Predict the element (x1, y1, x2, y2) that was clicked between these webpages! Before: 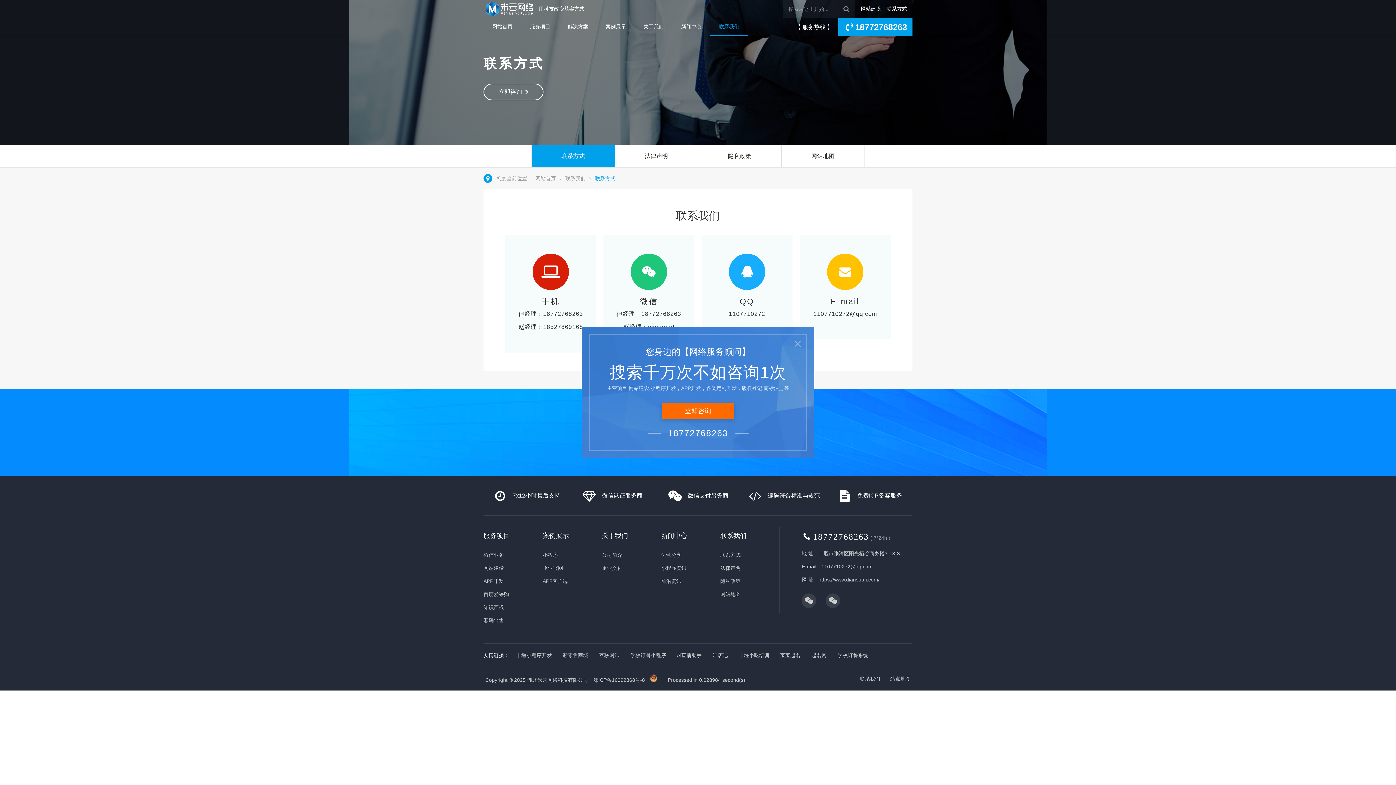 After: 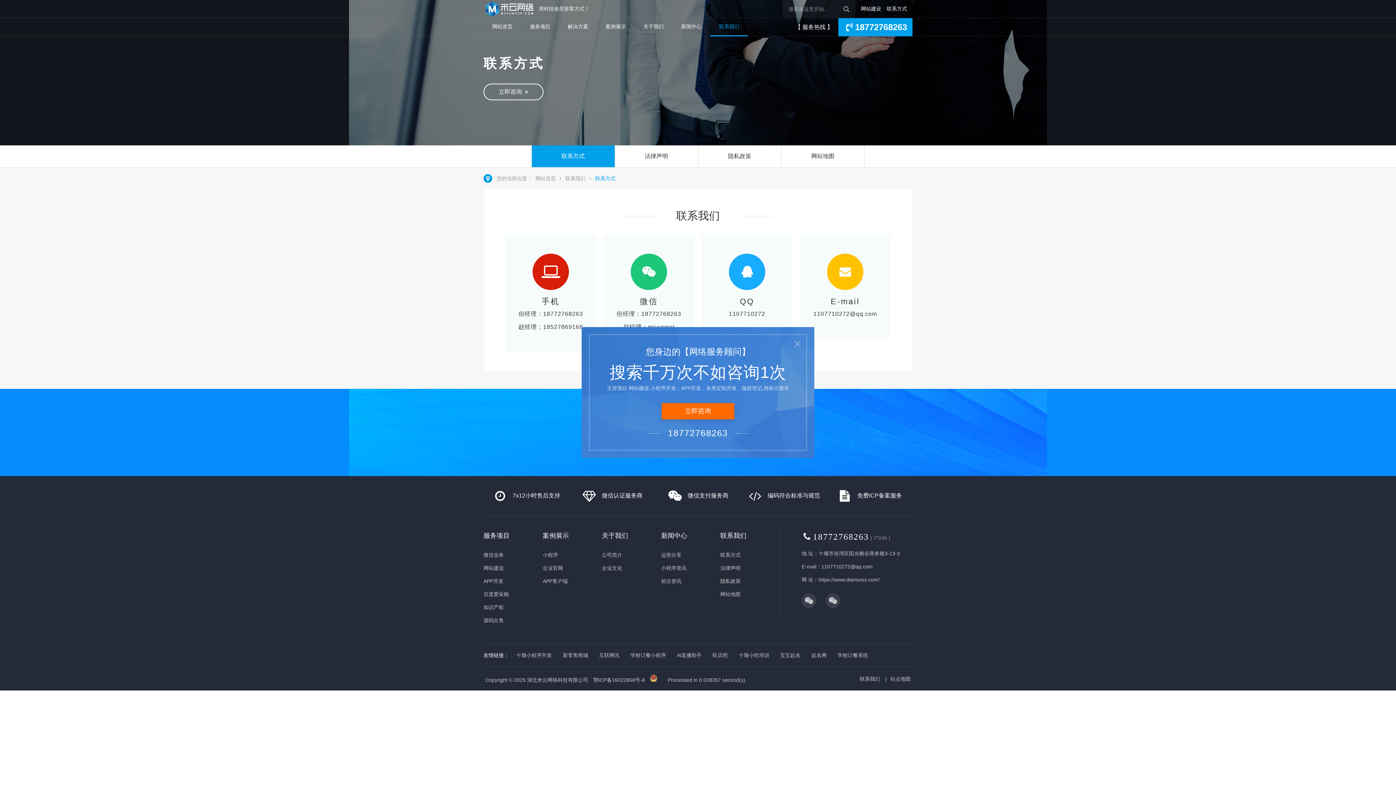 Action: bbox: (595, 175, 615, 181) label: 联系方式